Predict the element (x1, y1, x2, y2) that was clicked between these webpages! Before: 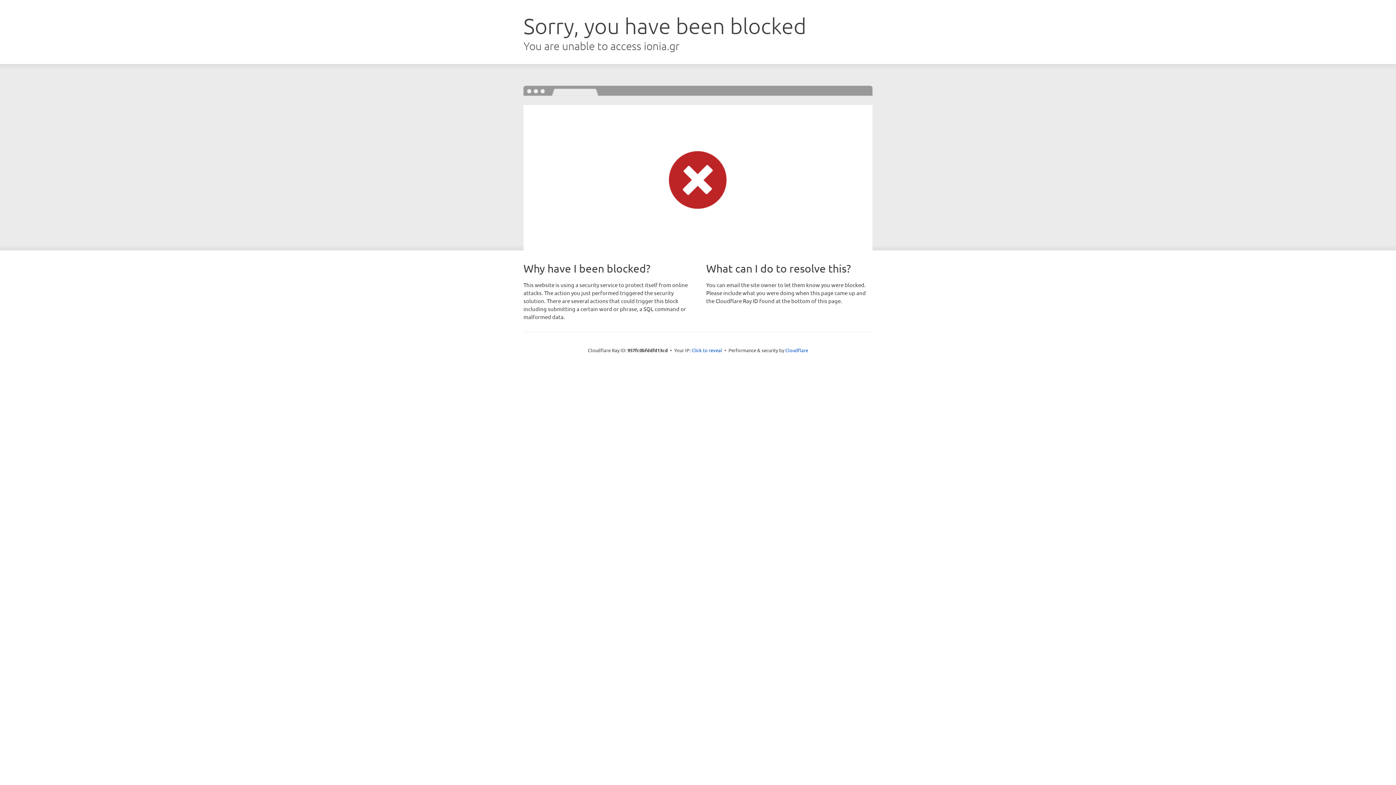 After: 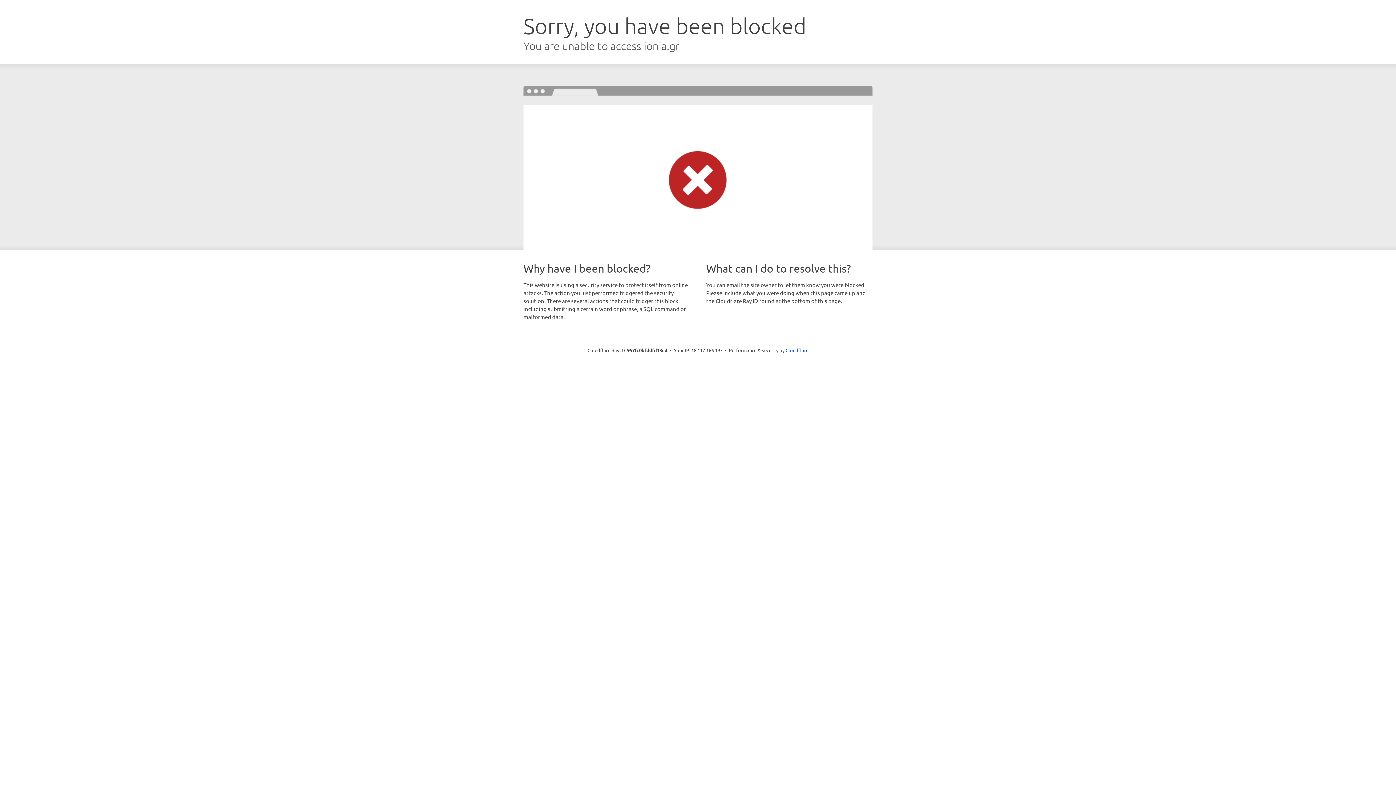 Action: label: Click to reveal bbox: (691, 346, 722, 353)